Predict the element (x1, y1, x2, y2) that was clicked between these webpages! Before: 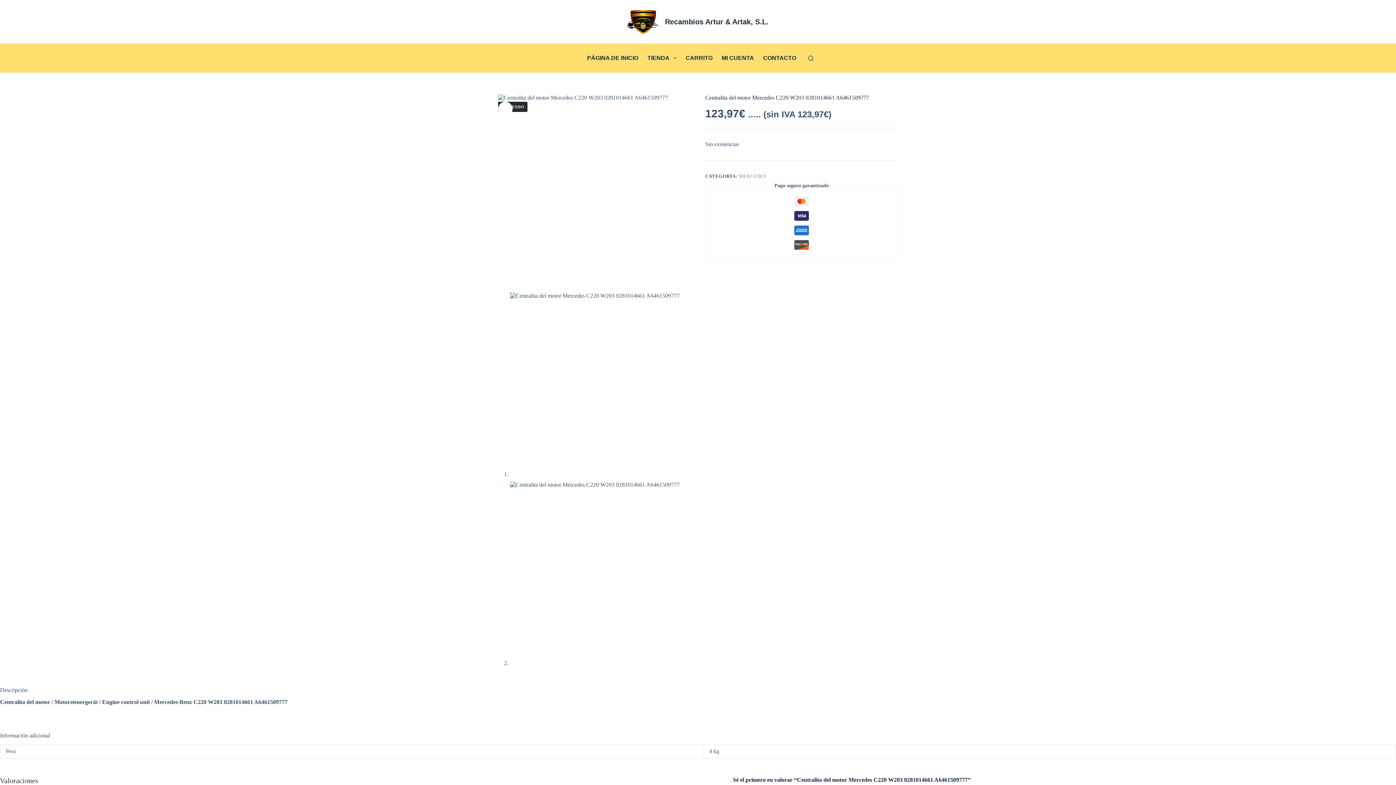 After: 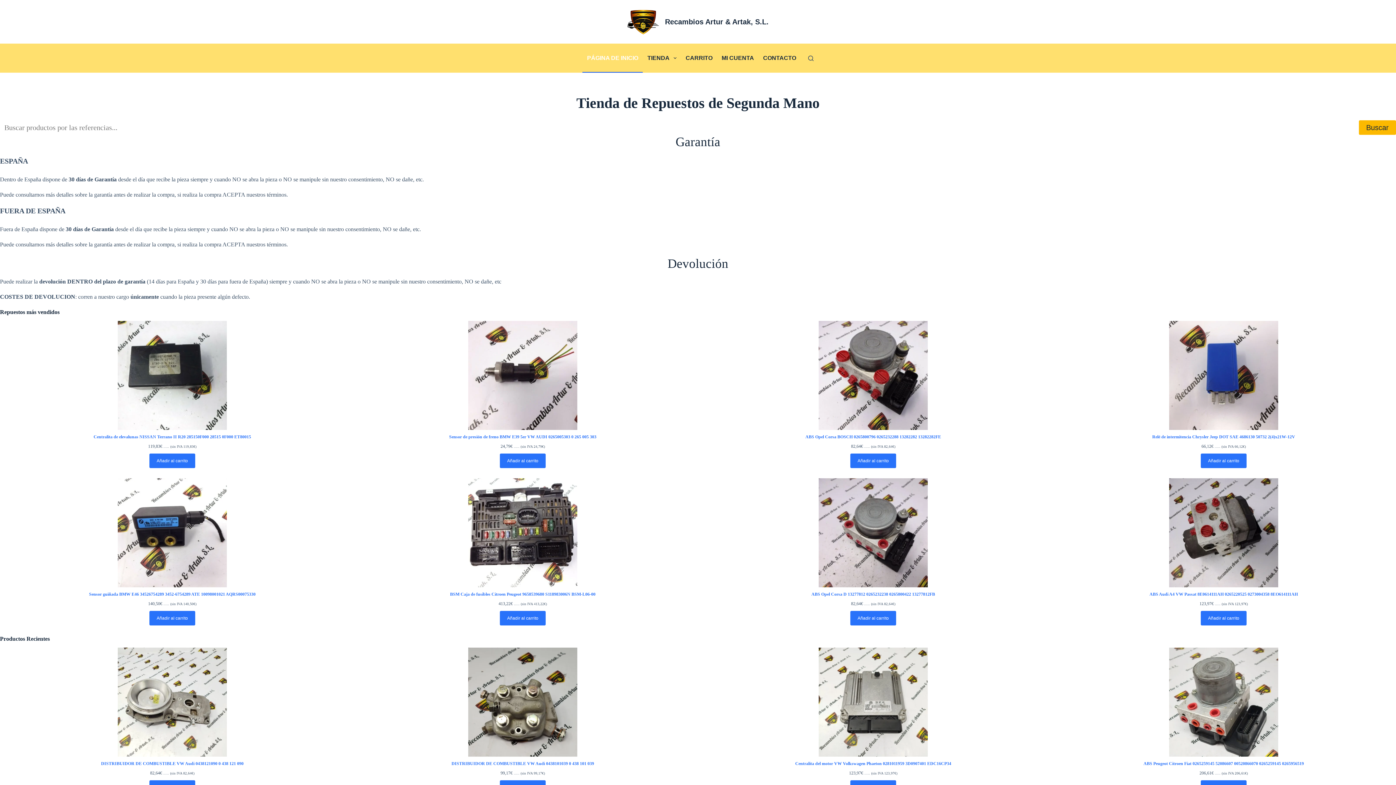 Action: bbox: (627, 8, 659, 35)